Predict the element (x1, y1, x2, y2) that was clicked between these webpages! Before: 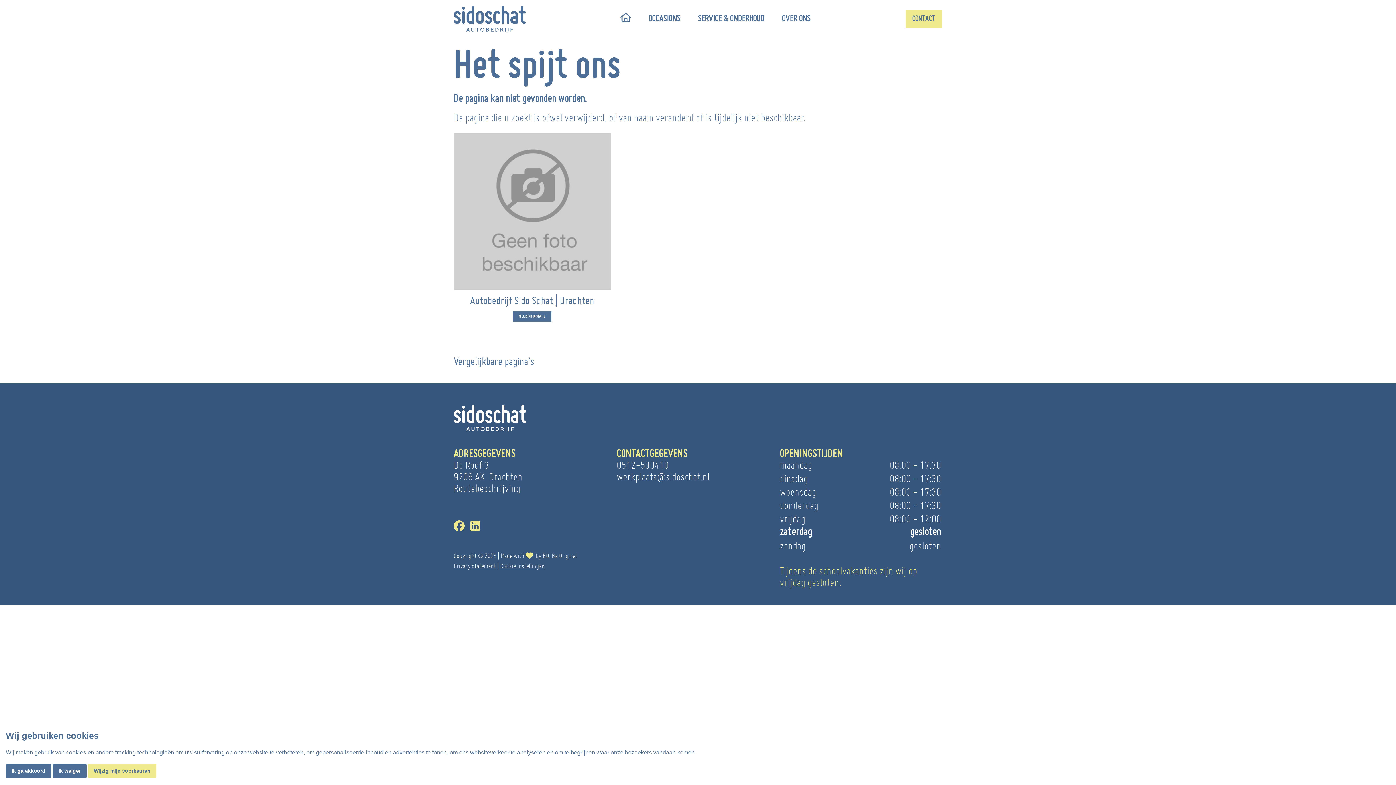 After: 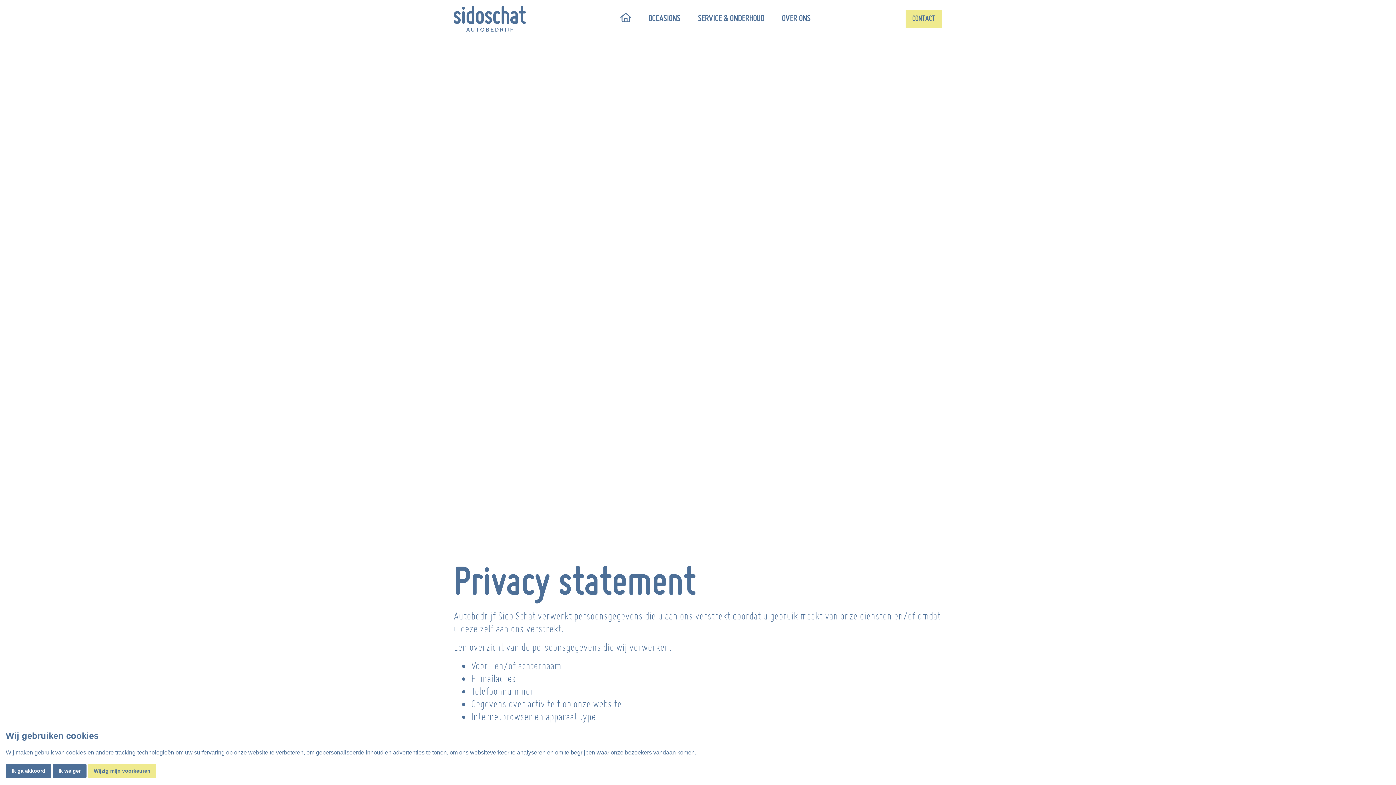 Action: bbox: (453, 562, 496, 570) label: Privacy statement